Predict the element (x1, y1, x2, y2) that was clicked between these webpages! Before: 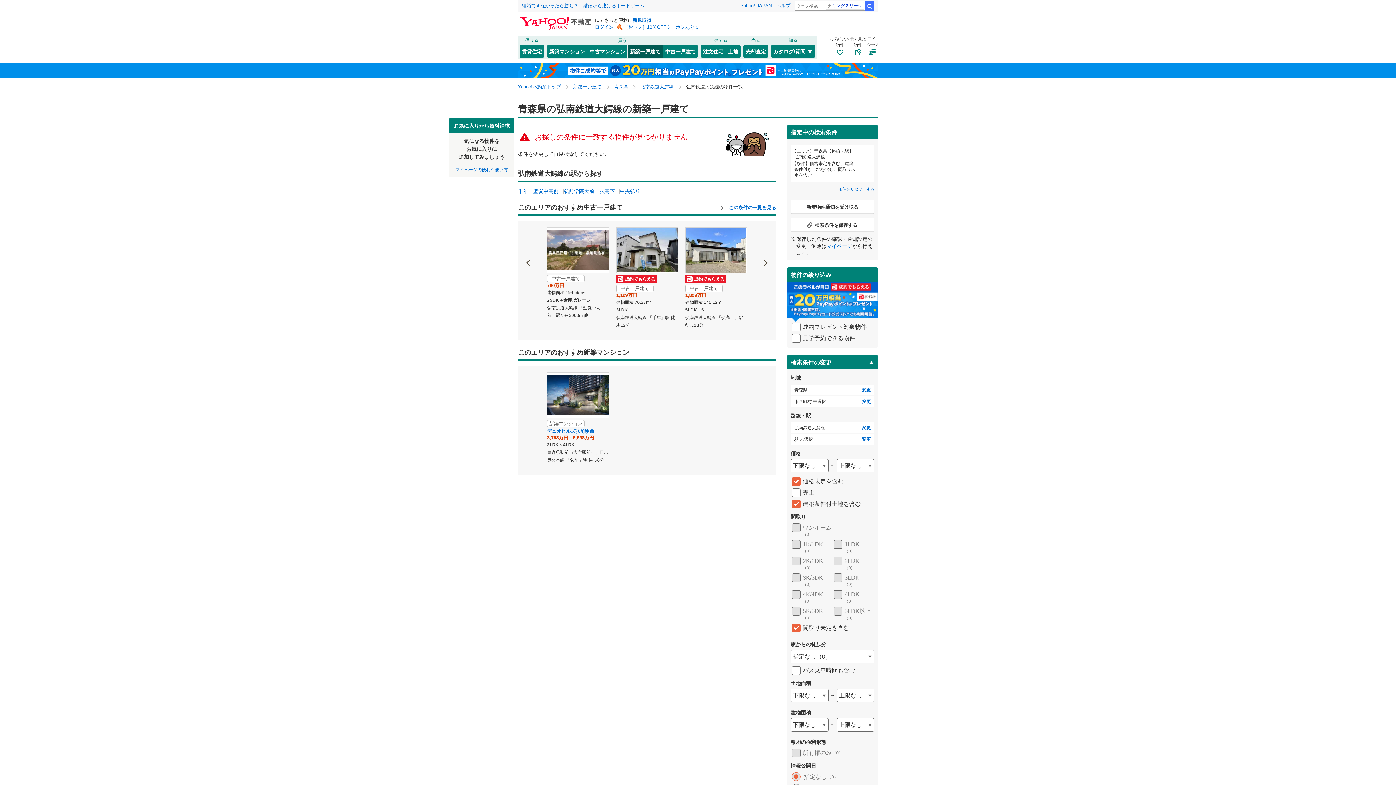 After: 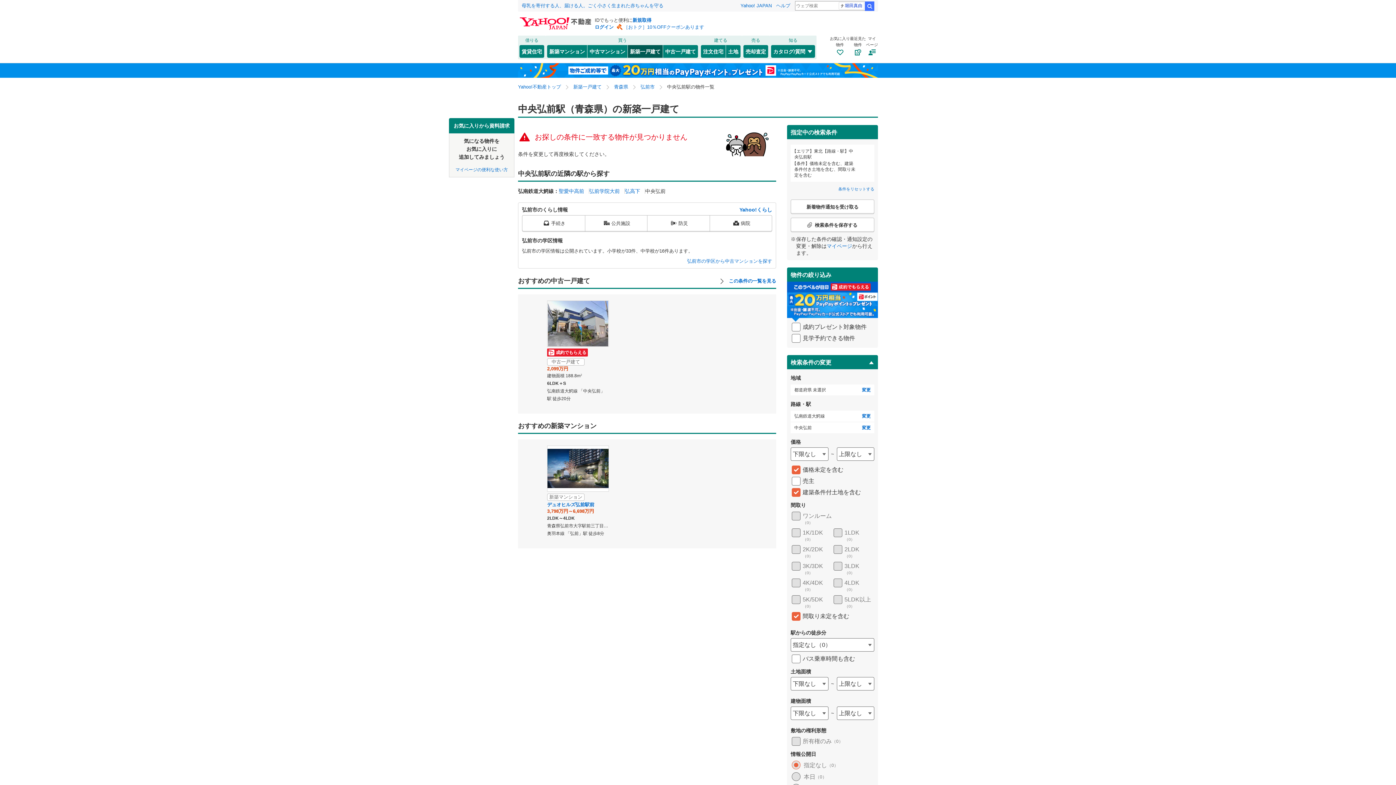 Action: label: 中央弘前 bbox: (620, 188, 640, 194)